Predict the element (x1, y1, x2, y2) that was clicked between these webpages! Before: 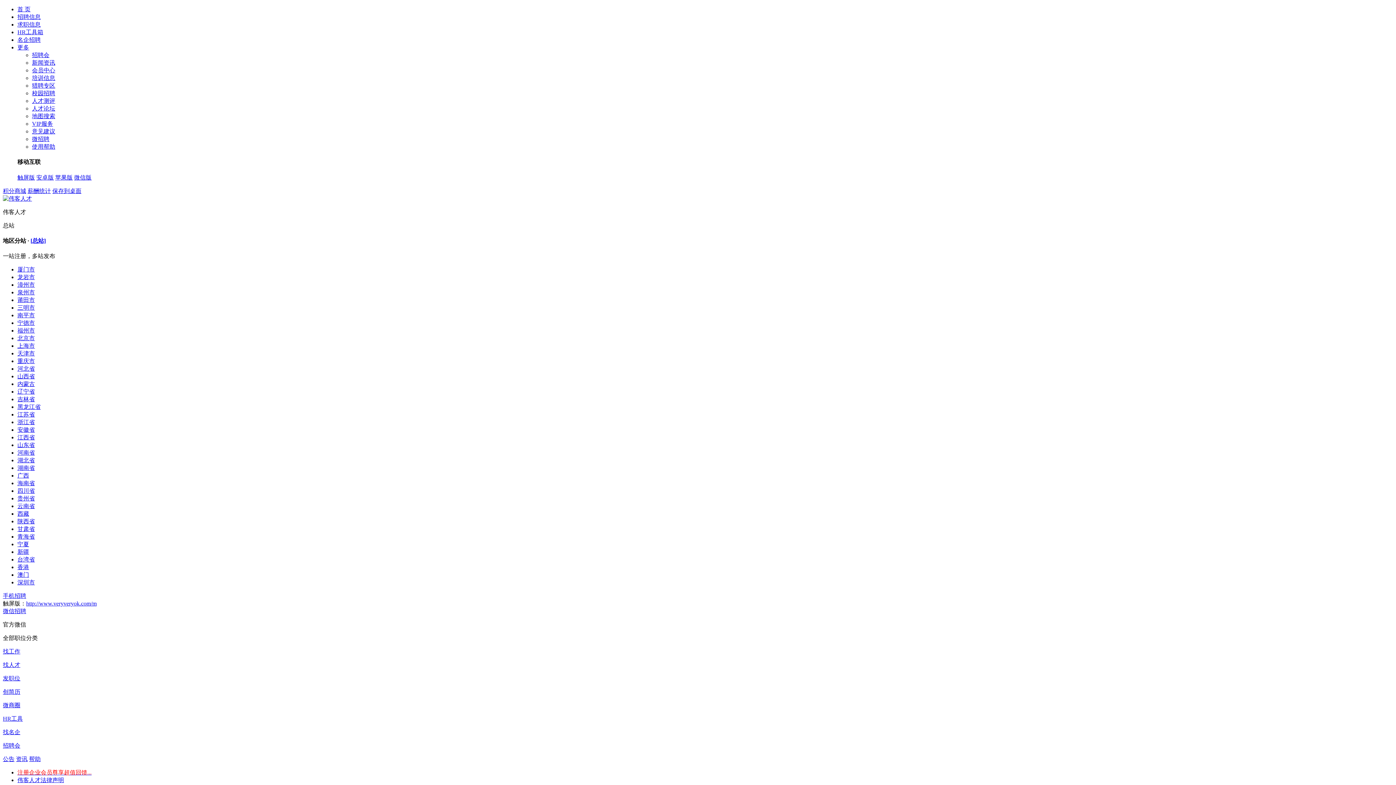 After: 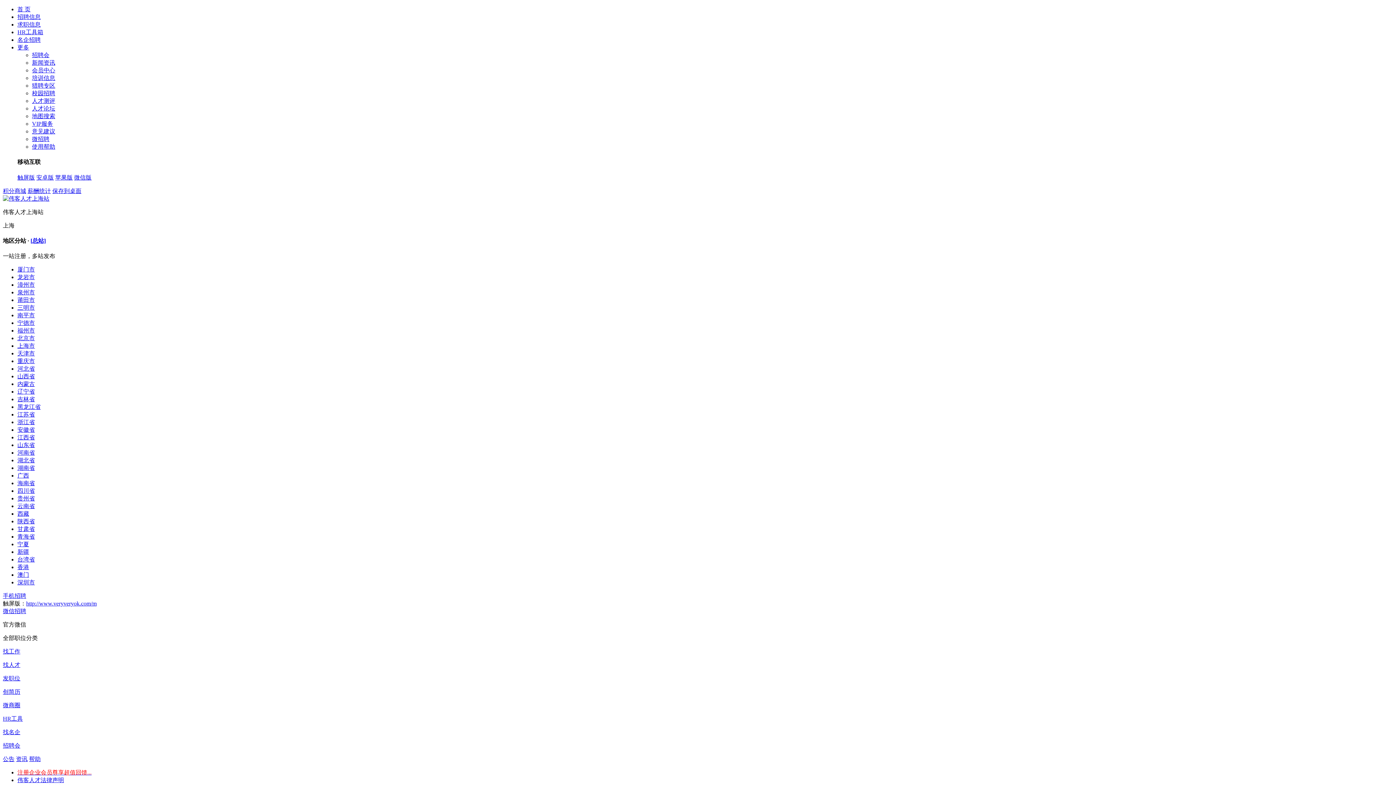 Action: label: 上海市 bbox: (17, 342, 34, 349)